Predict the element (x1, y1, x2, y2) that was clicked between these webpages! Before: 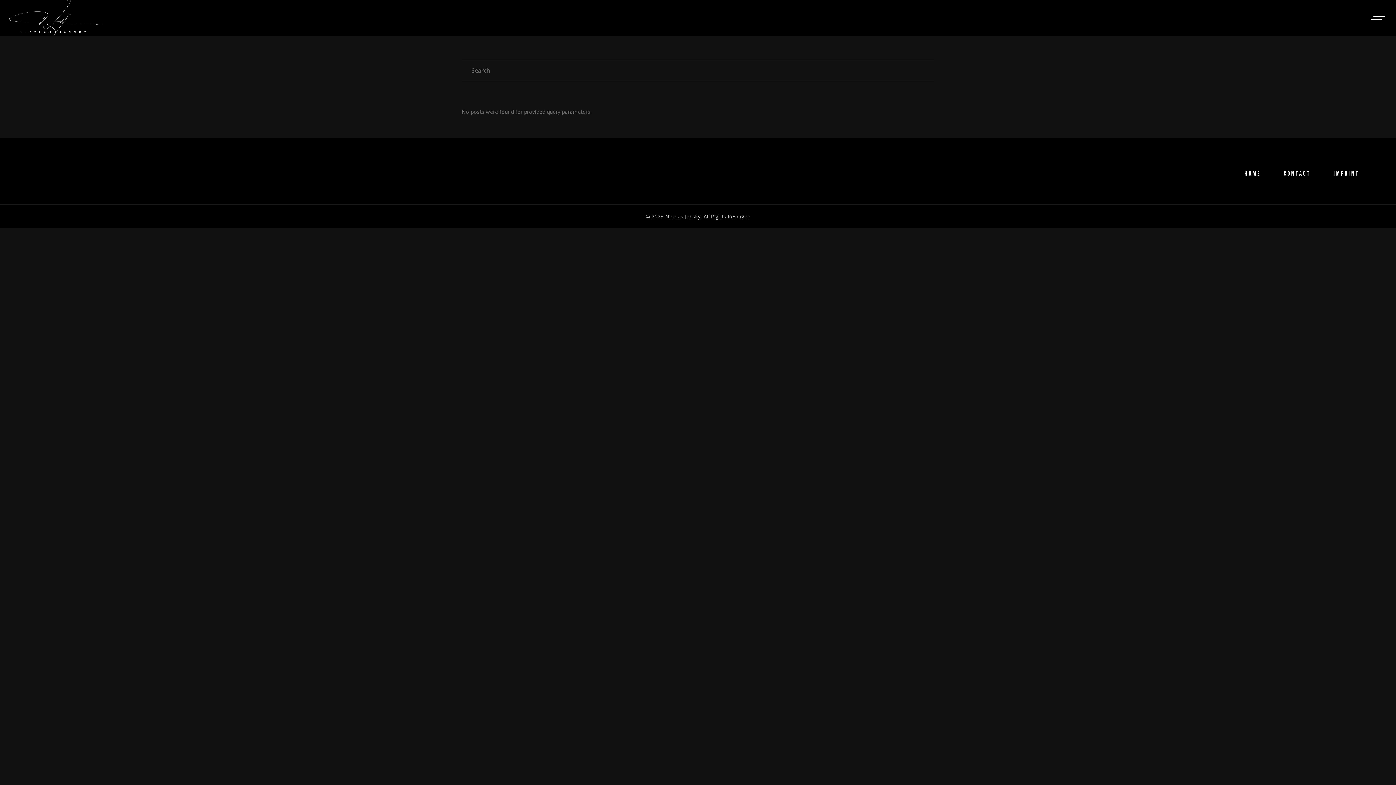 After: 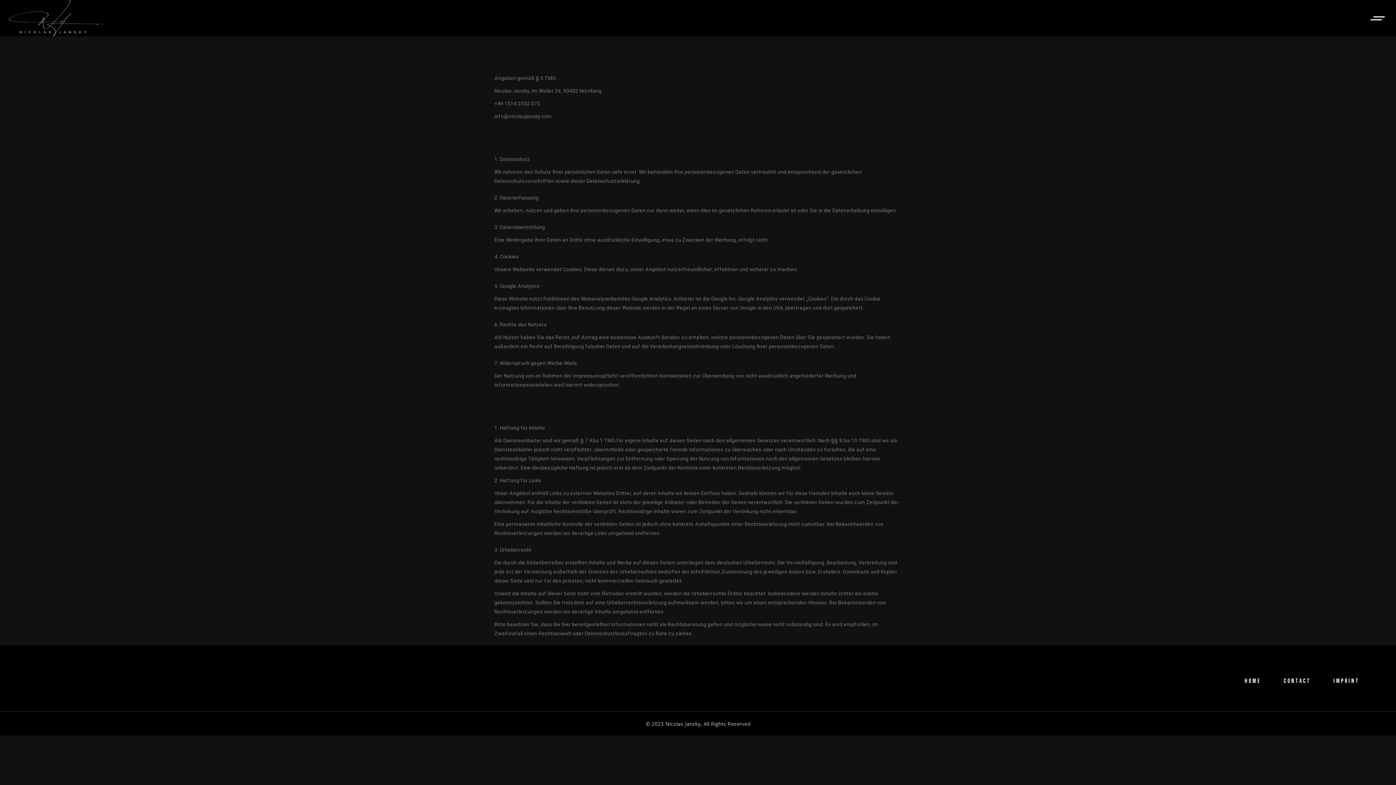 Action: label: IMPRINT bbox: (1333, 167, 1360, 180)